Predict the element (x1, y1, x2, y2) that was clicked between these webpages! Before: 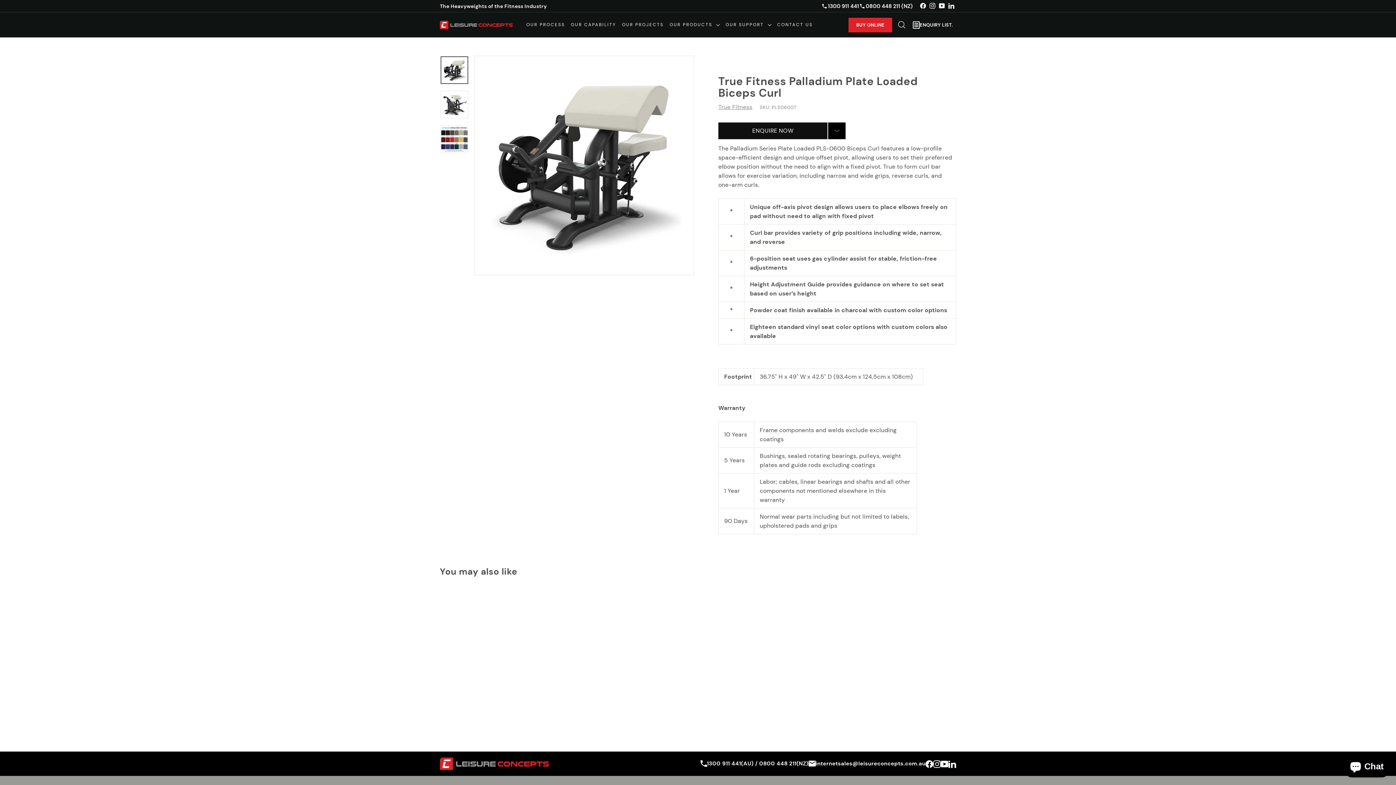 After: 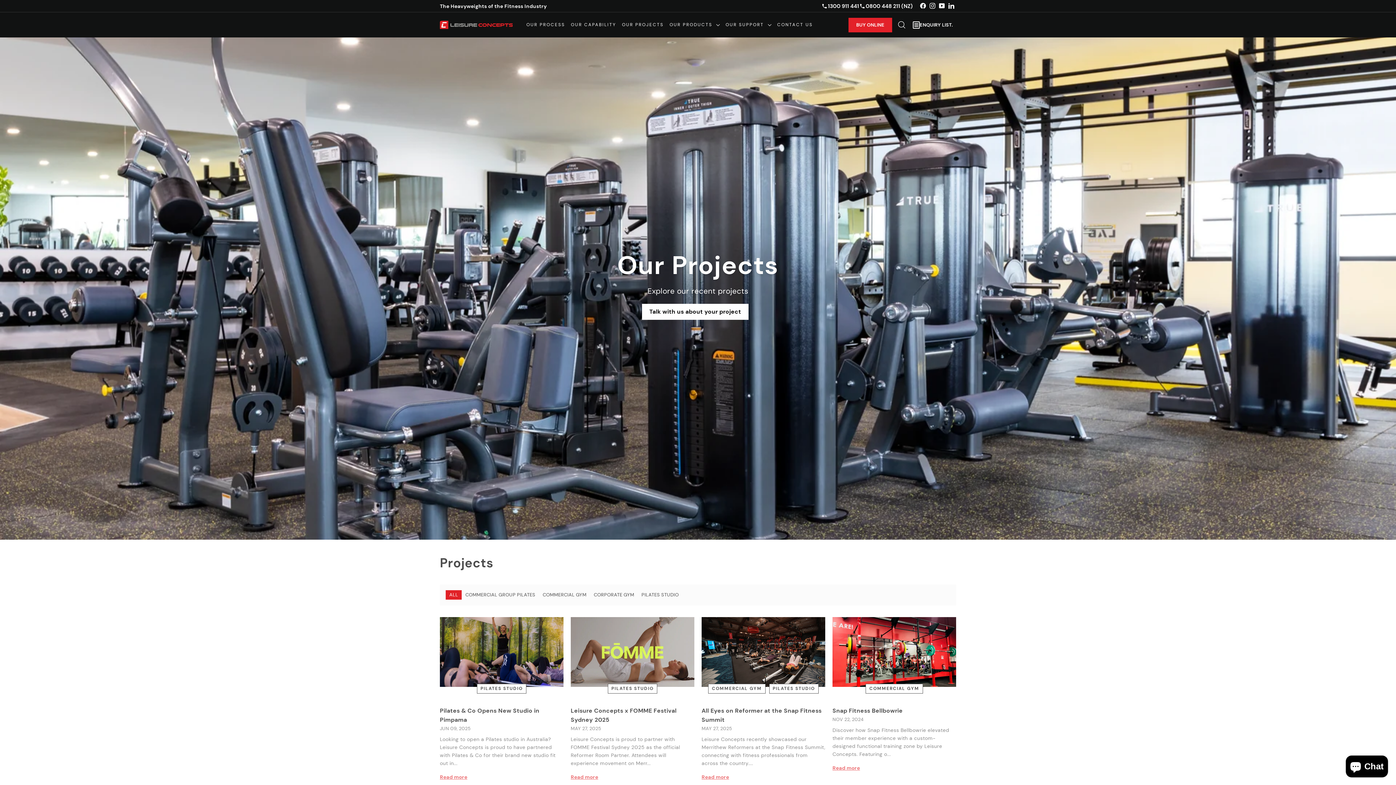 Action: bbox: (619, 15, 666, 34) label: OUR PROJECTS